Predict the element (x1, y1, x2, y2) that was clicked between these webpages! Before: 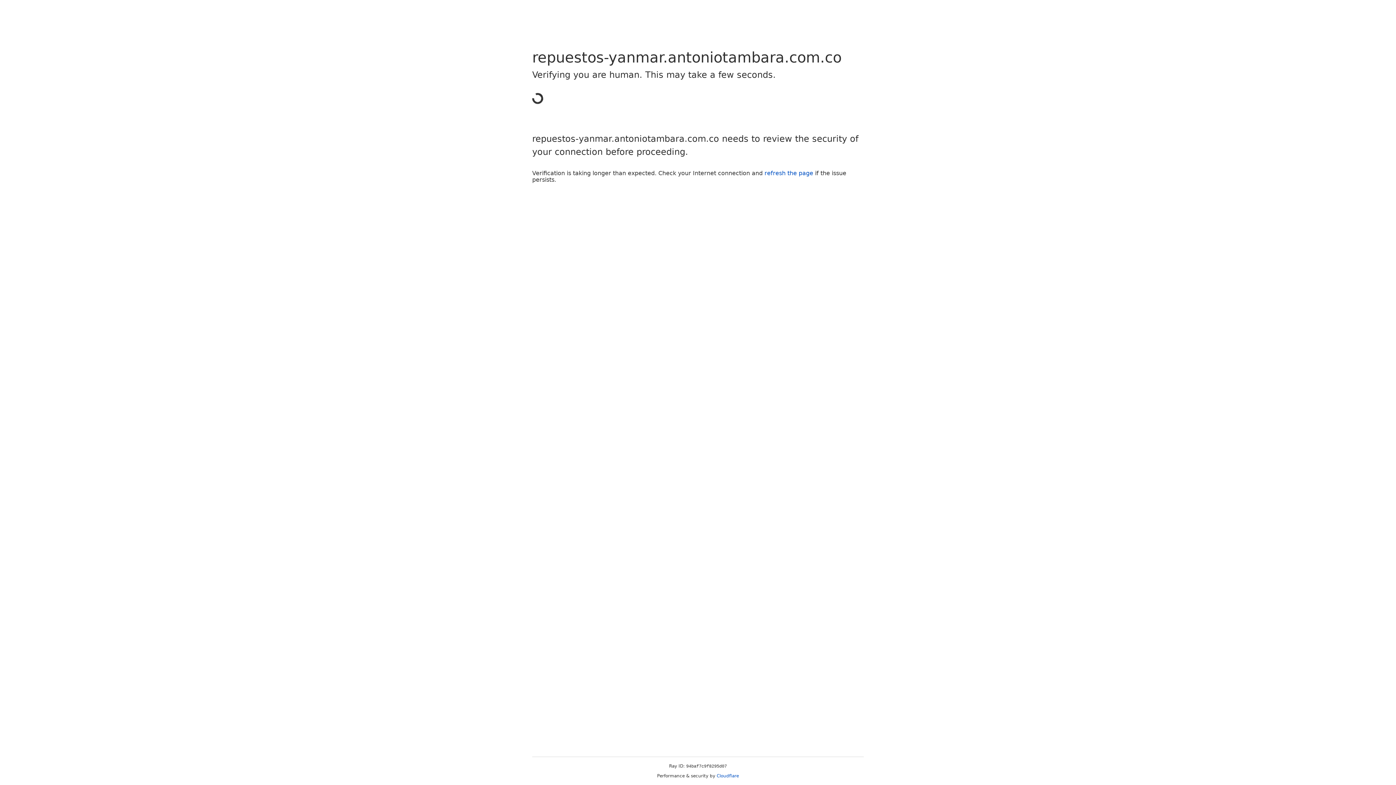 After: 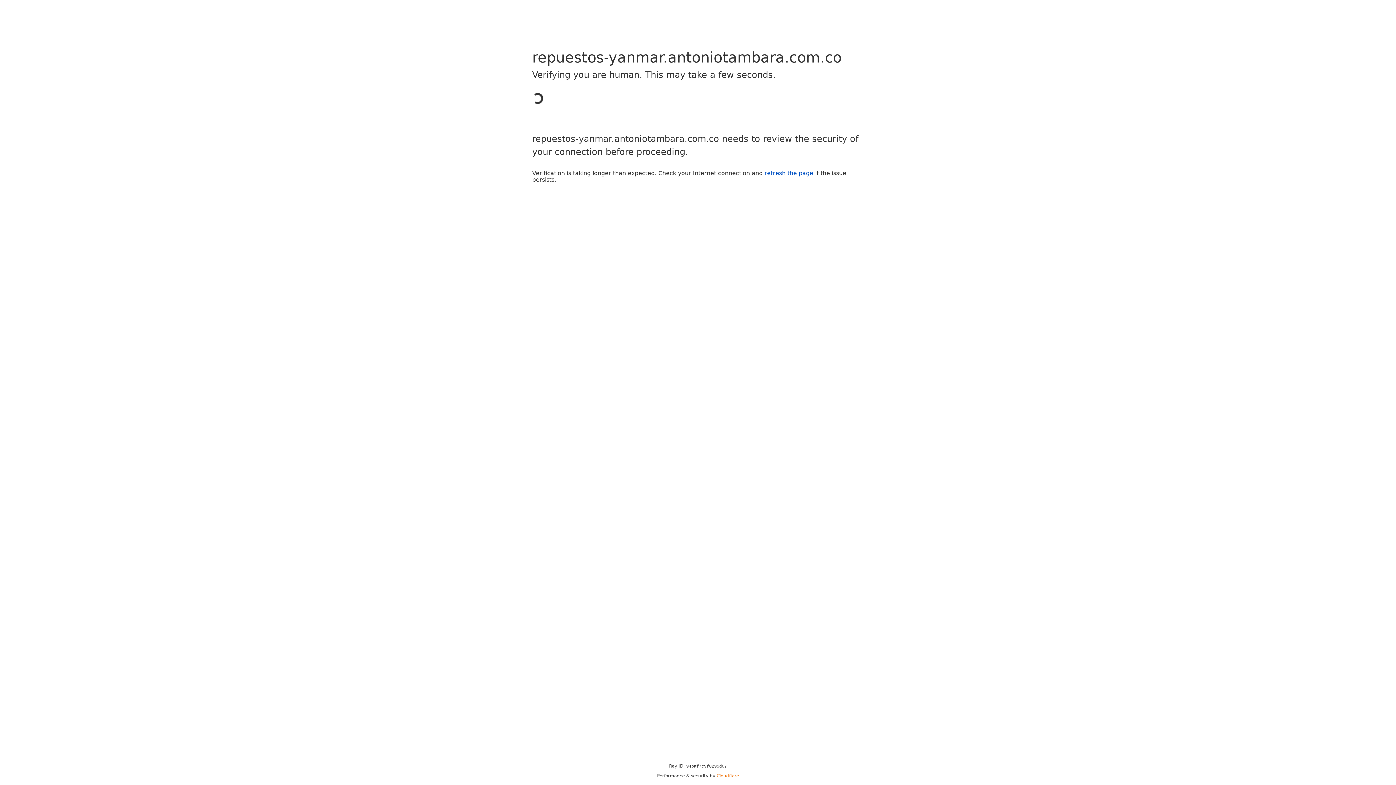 Action: bbox: (716, 773, 739, 778) label: Cloudflare